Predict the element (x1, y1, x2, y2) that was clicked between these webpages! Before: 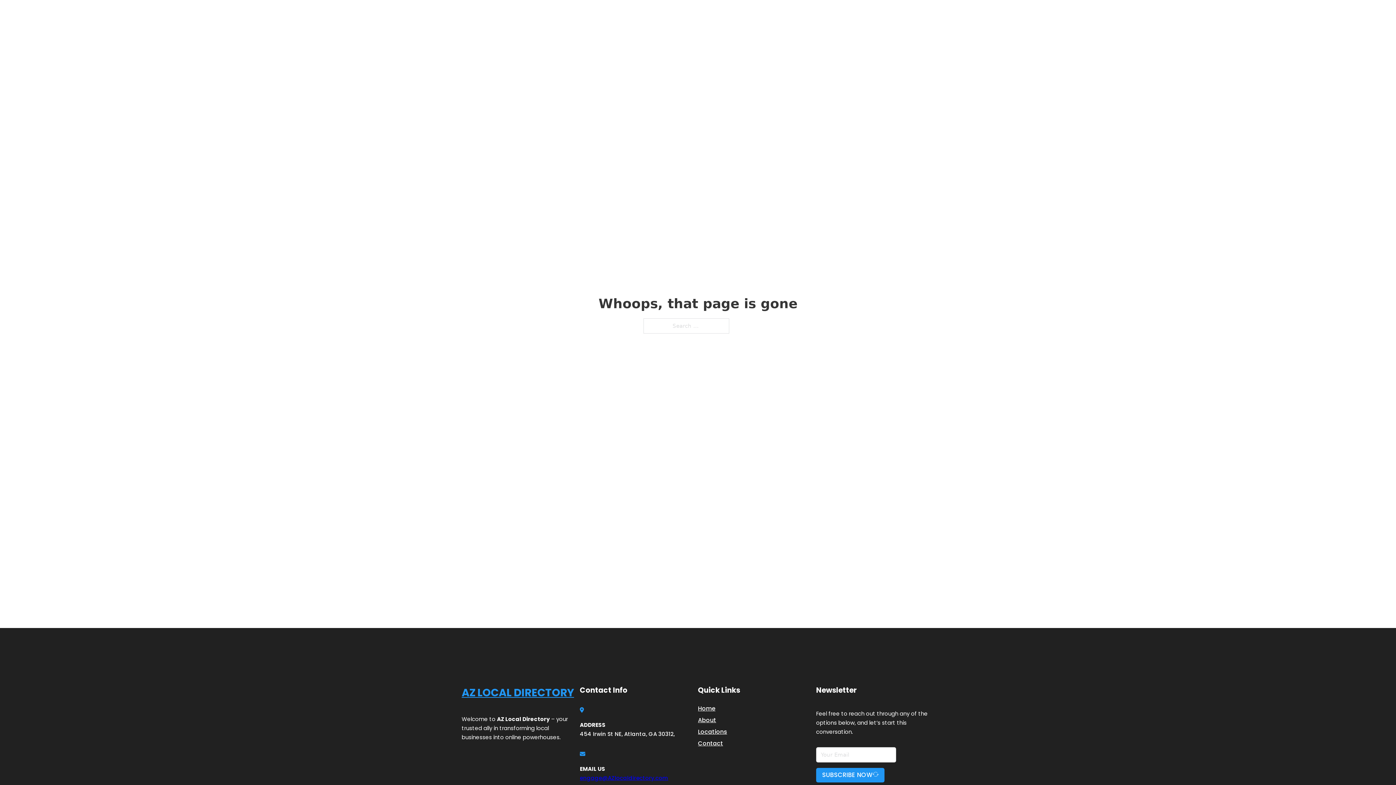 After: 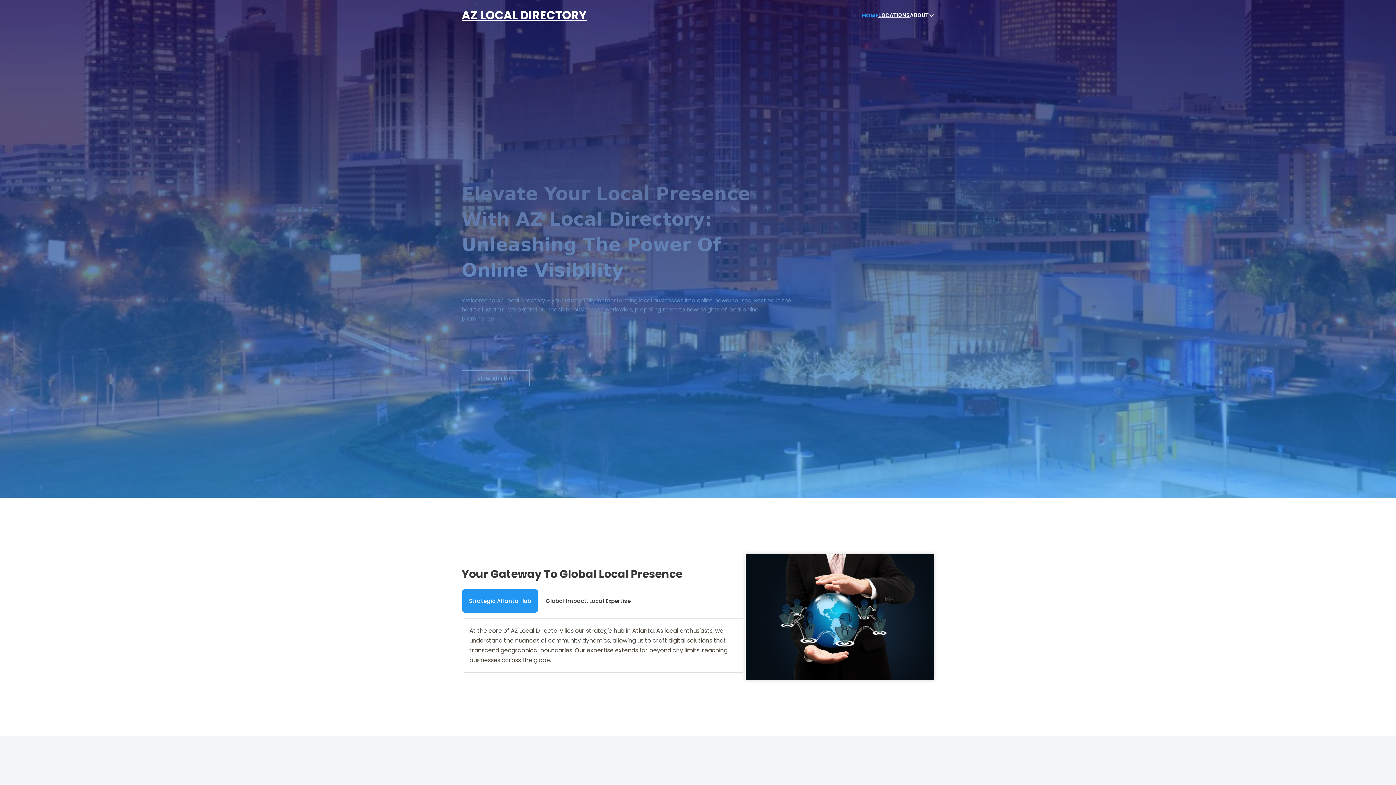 Action: label: Home bbox: (698, 703, 715, 713)